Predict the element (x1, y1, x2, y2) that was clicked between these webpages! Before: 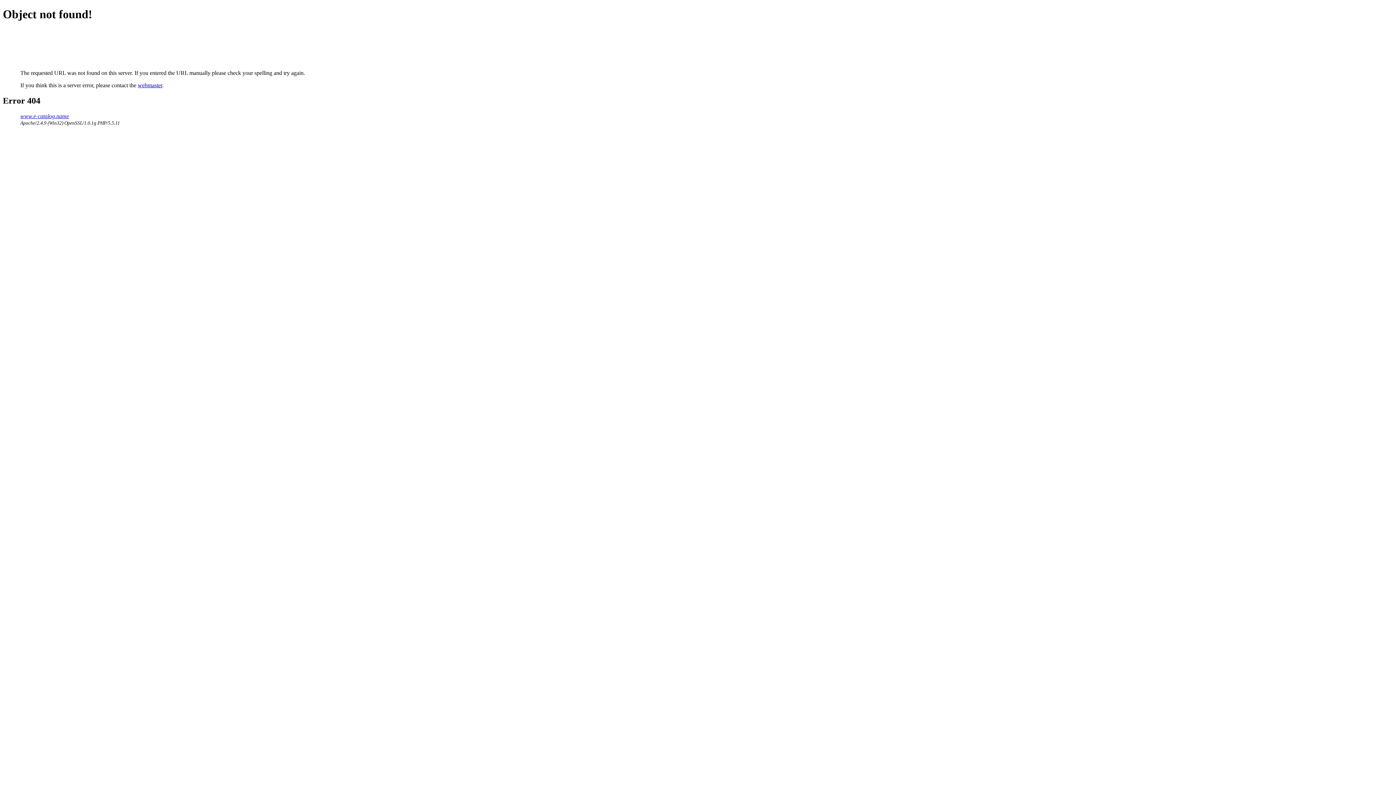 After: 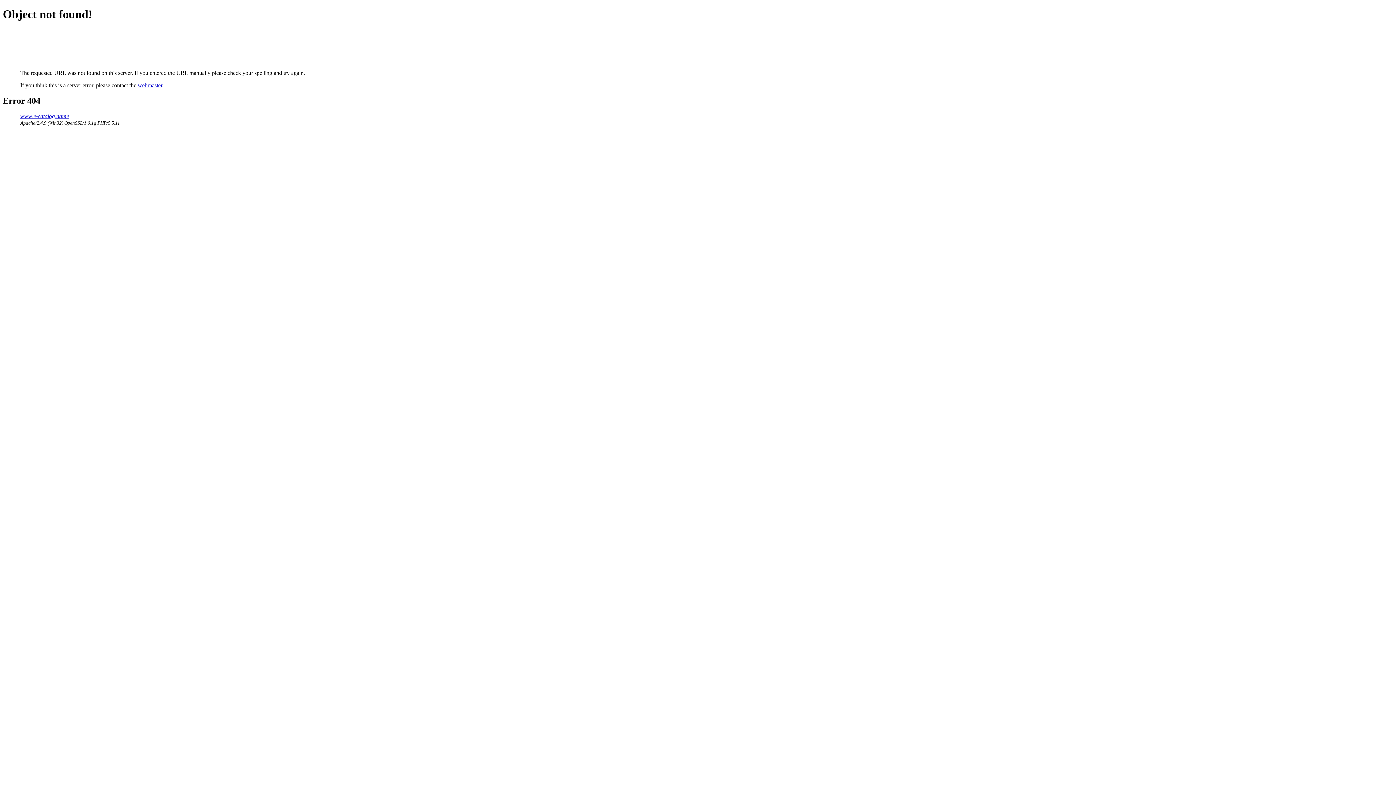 Action: label: webmaster bbox: (137, 82, 162, 88)